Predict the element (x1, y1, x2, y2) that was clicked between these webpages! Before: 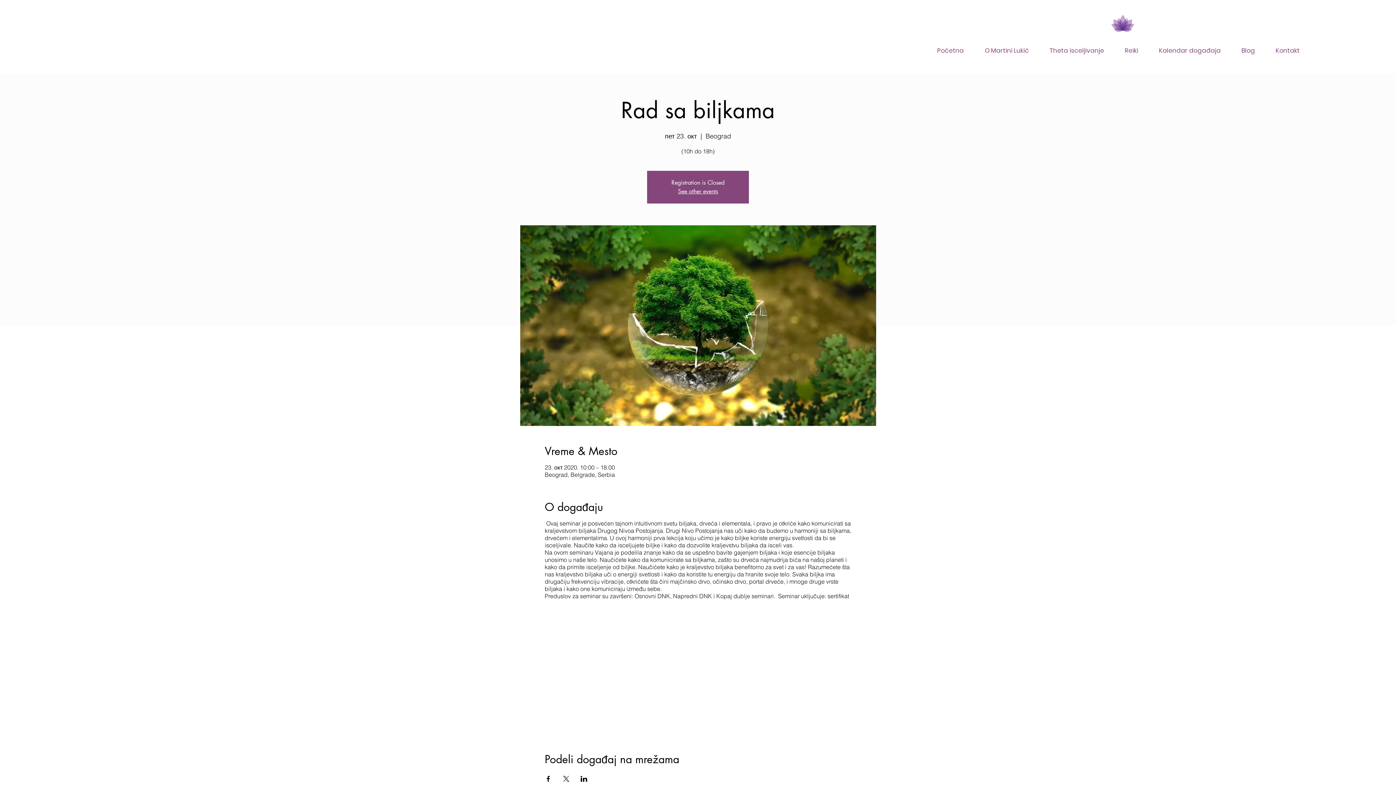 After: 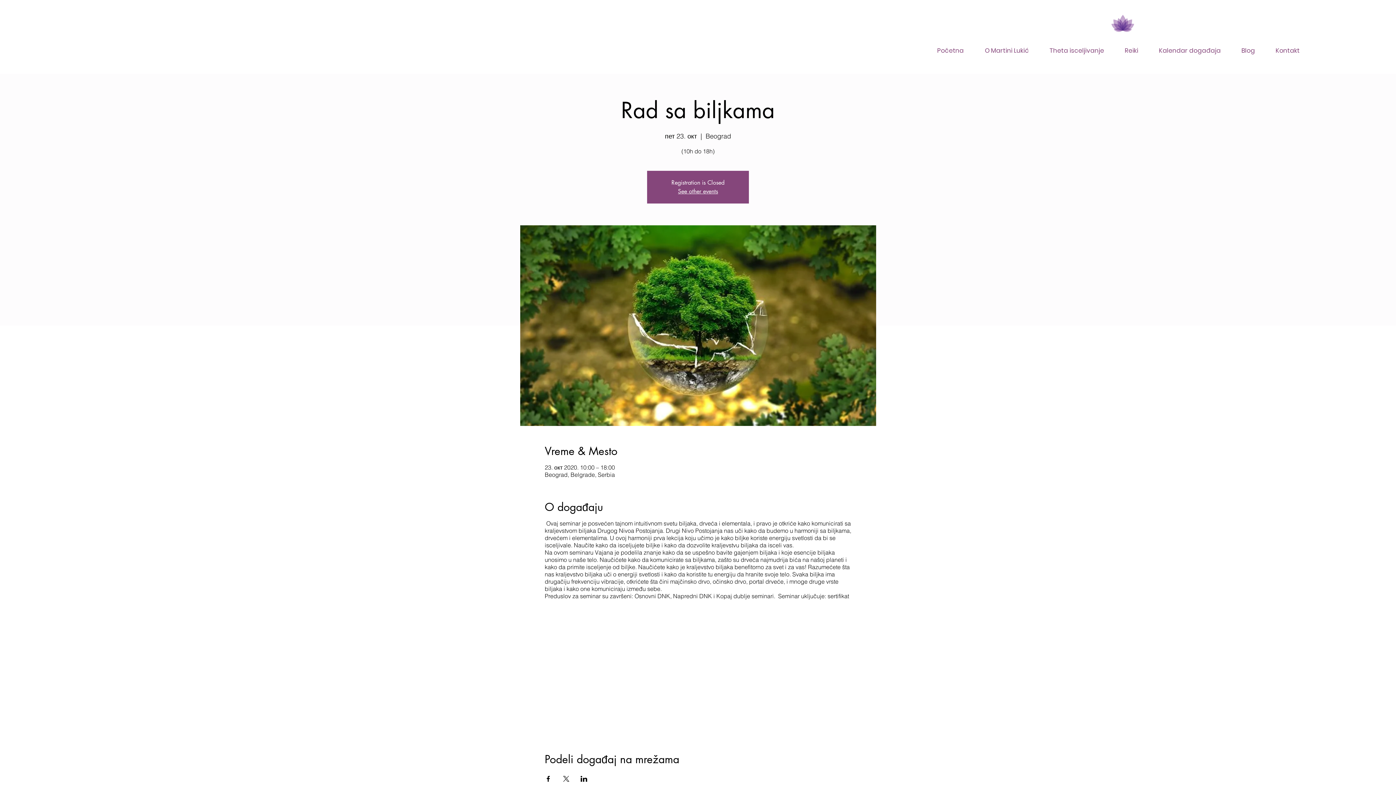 Action: bbox: (1044, 41, 1119, 59) label: Theta isceljivanje